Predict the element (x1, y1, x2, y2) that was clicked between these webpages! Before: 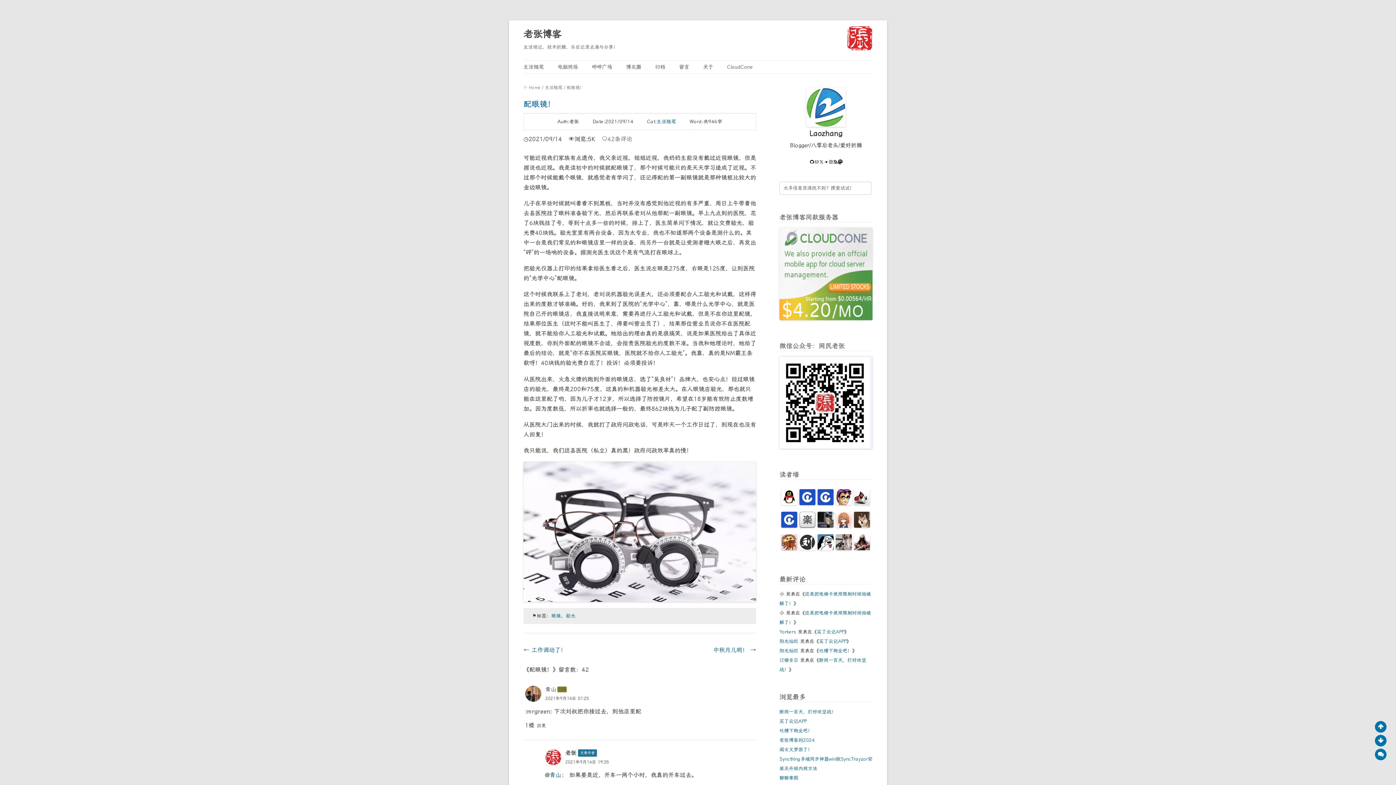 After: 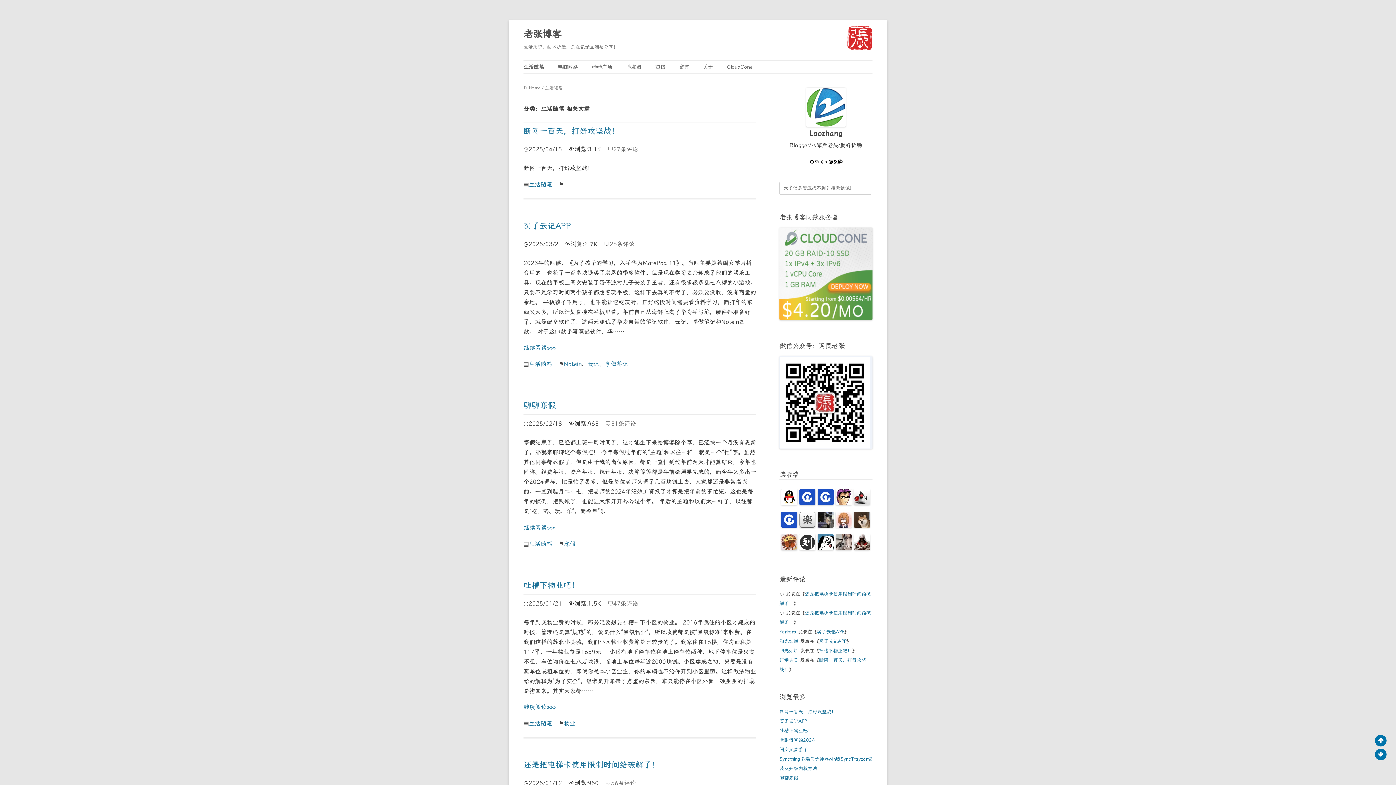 Action: bbox: (523, 62, 544, 71) label: 生活随笔